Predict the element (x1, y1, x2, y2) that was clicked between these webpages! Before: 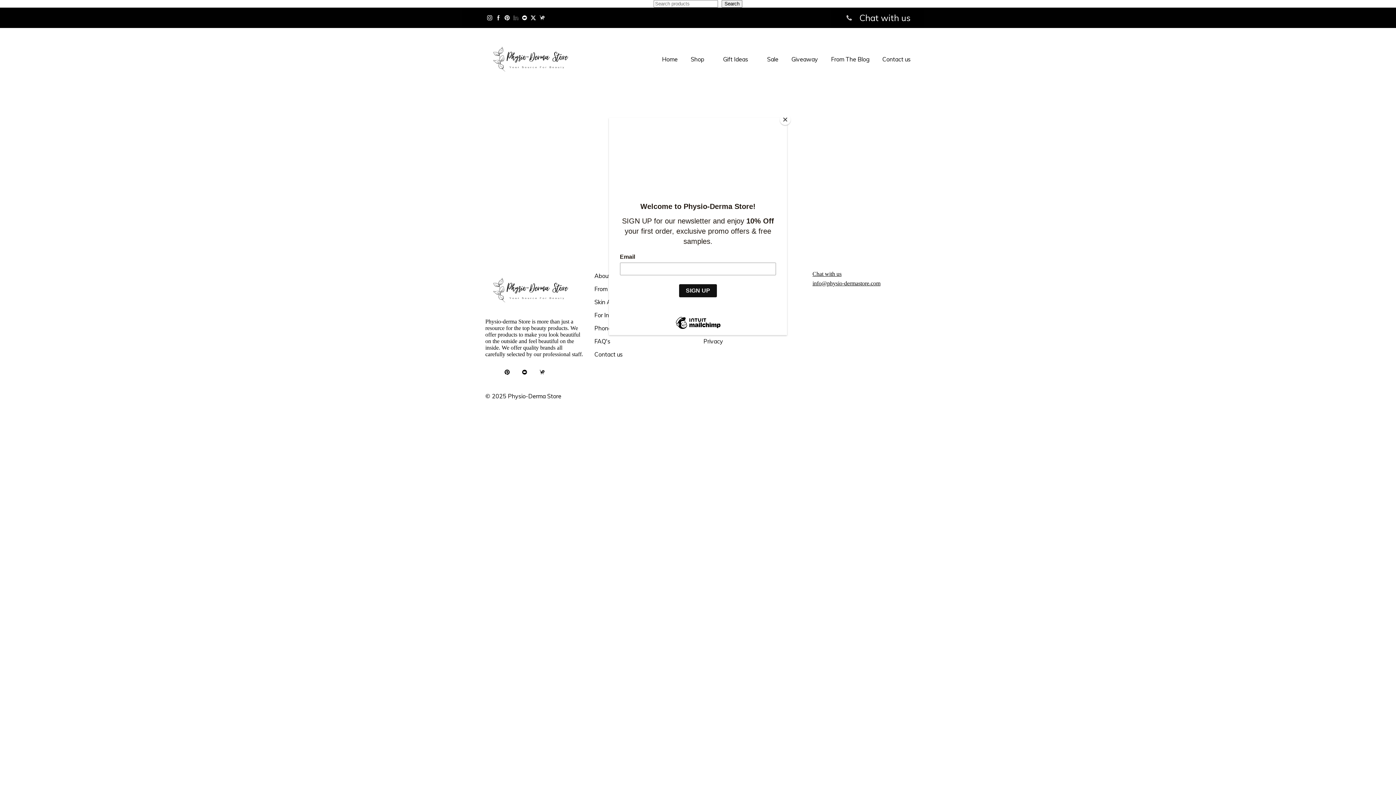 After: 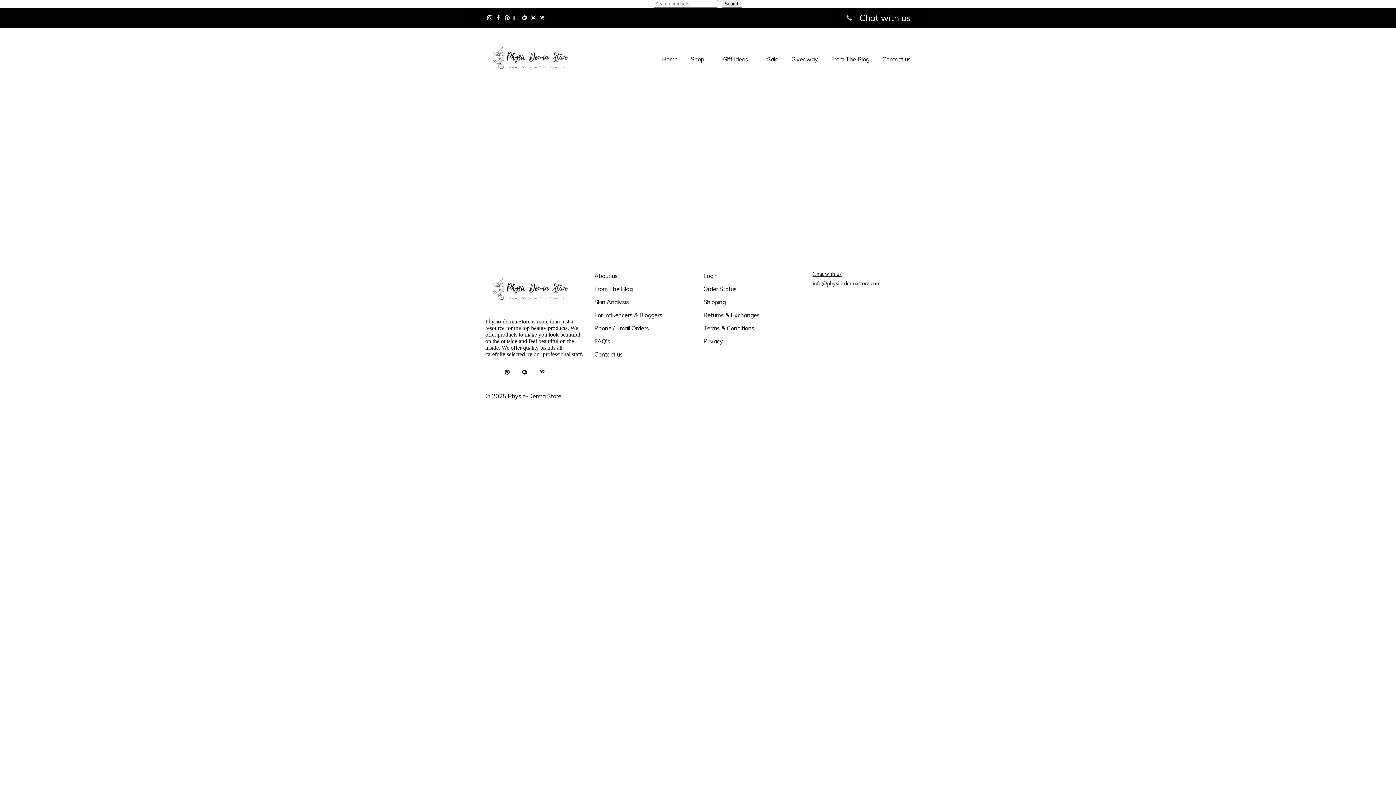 Action: bbox: (780, 114, 790, 125) label: Close